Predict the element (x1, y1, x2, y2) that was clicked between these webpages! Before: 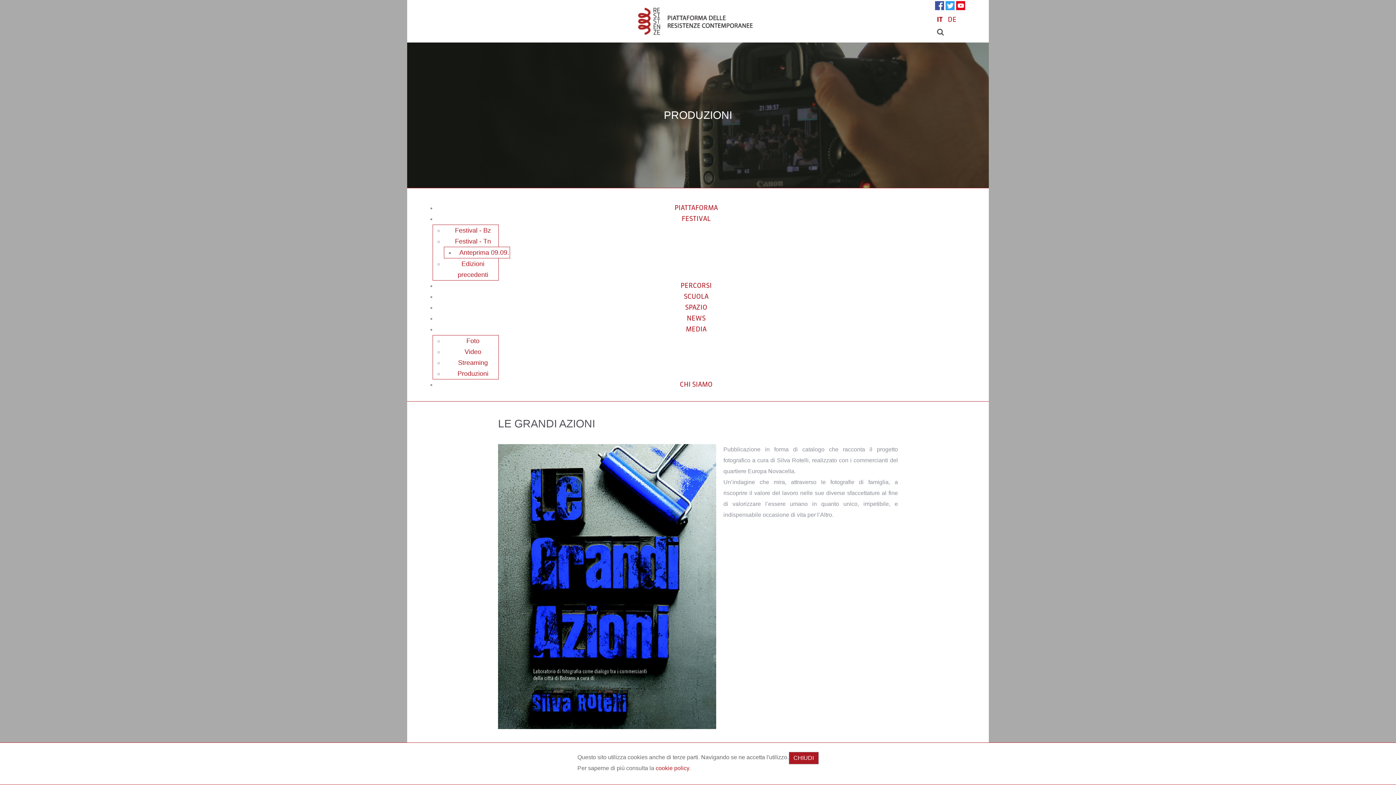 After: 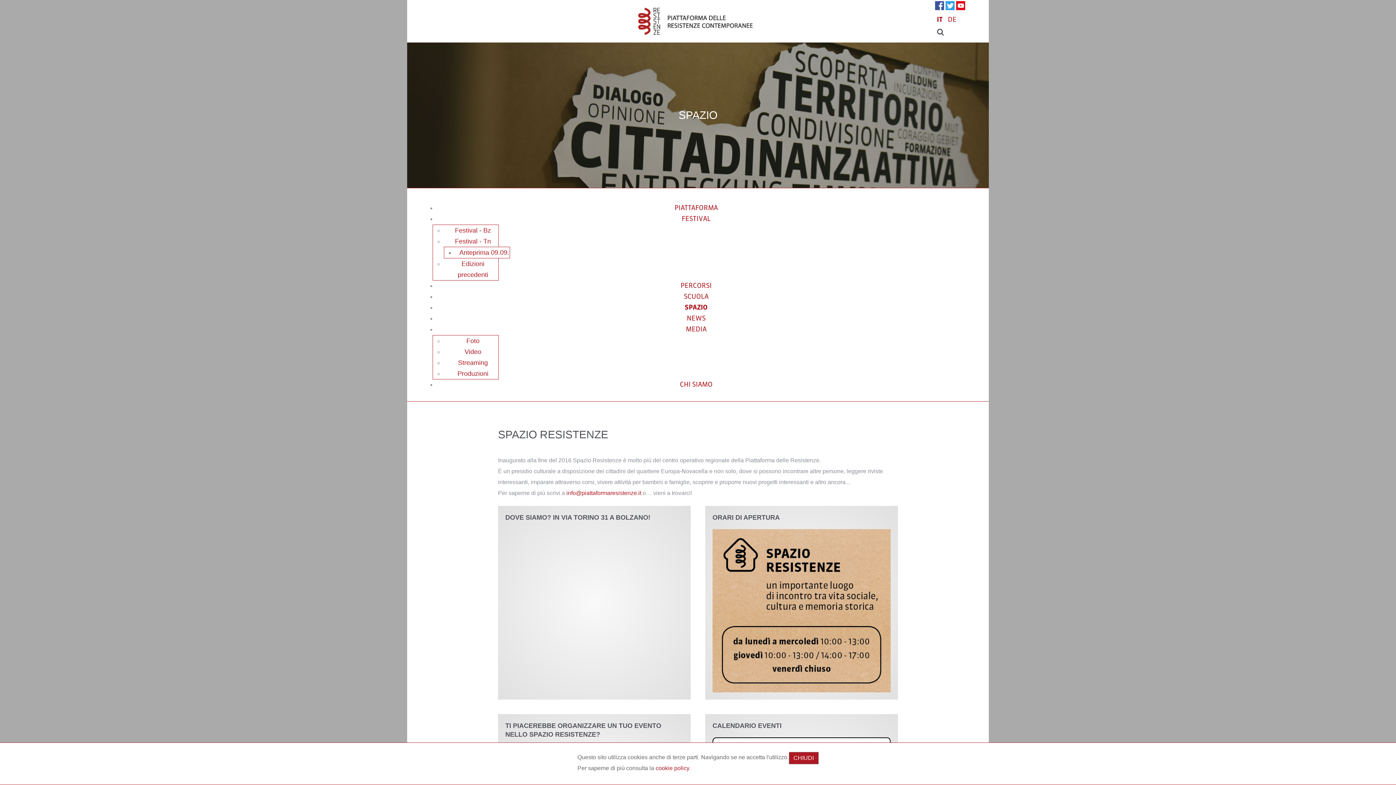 Action: bbox: (436, 302, 970, 313) label: SPAZIO